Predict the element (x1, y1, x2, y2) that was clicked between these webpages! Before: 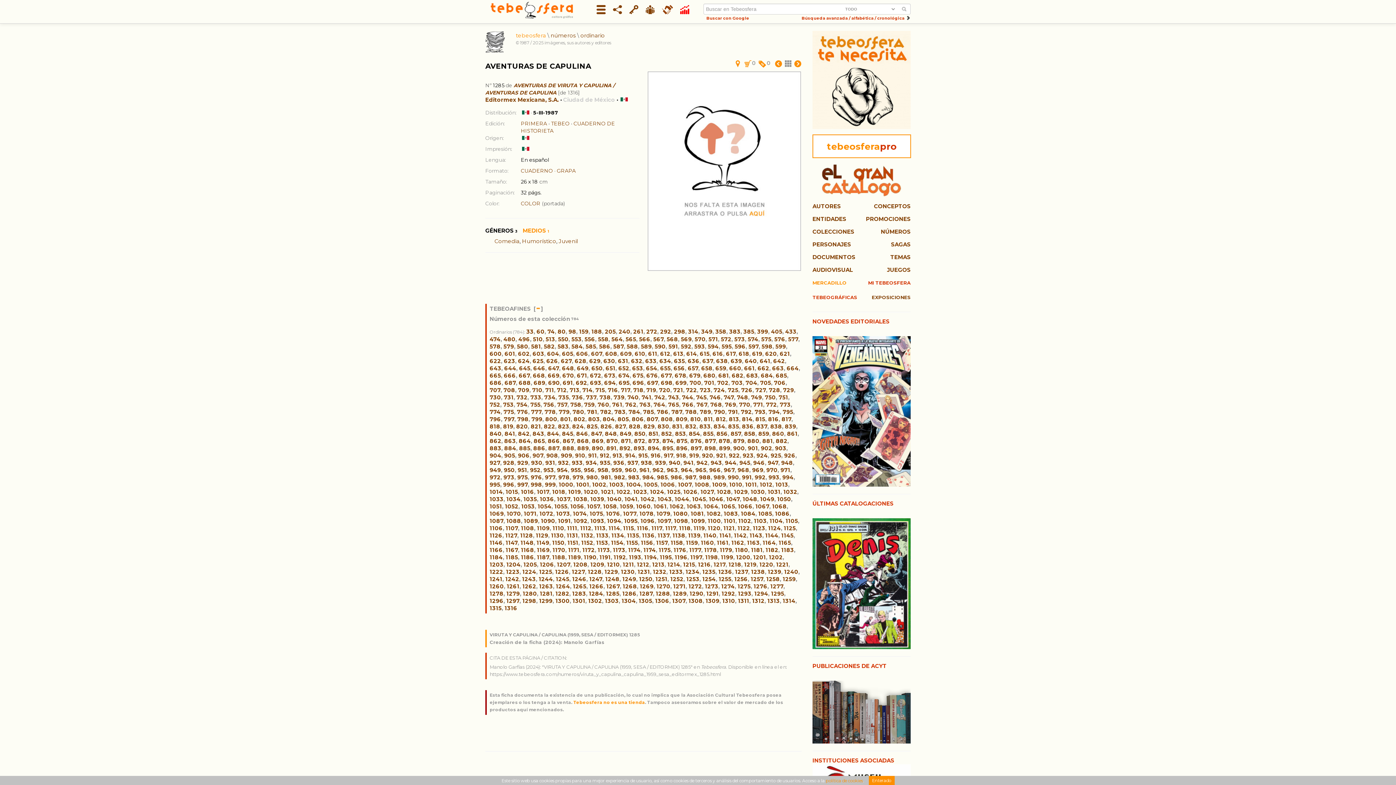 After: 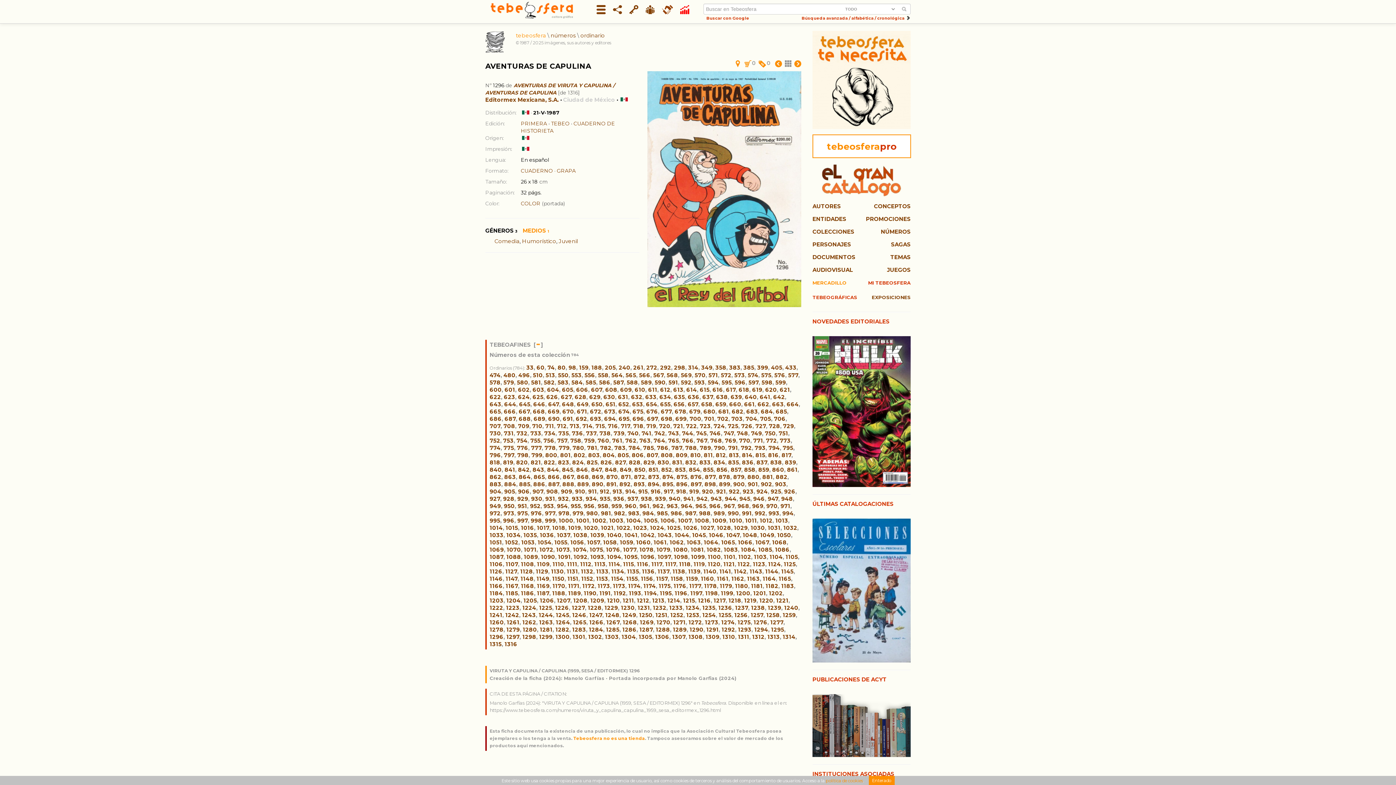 Action: label: 1296 bbox: (489, 597, 503, 604)